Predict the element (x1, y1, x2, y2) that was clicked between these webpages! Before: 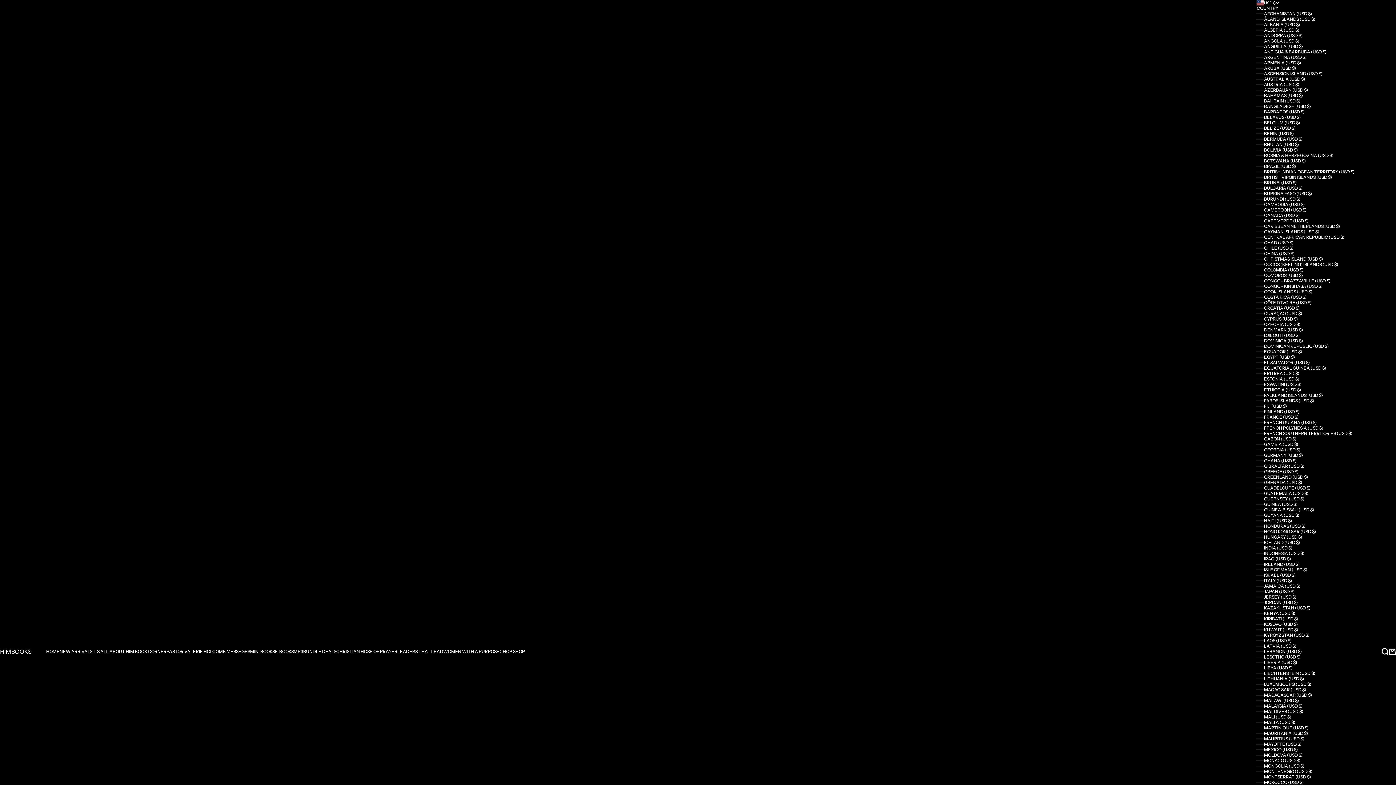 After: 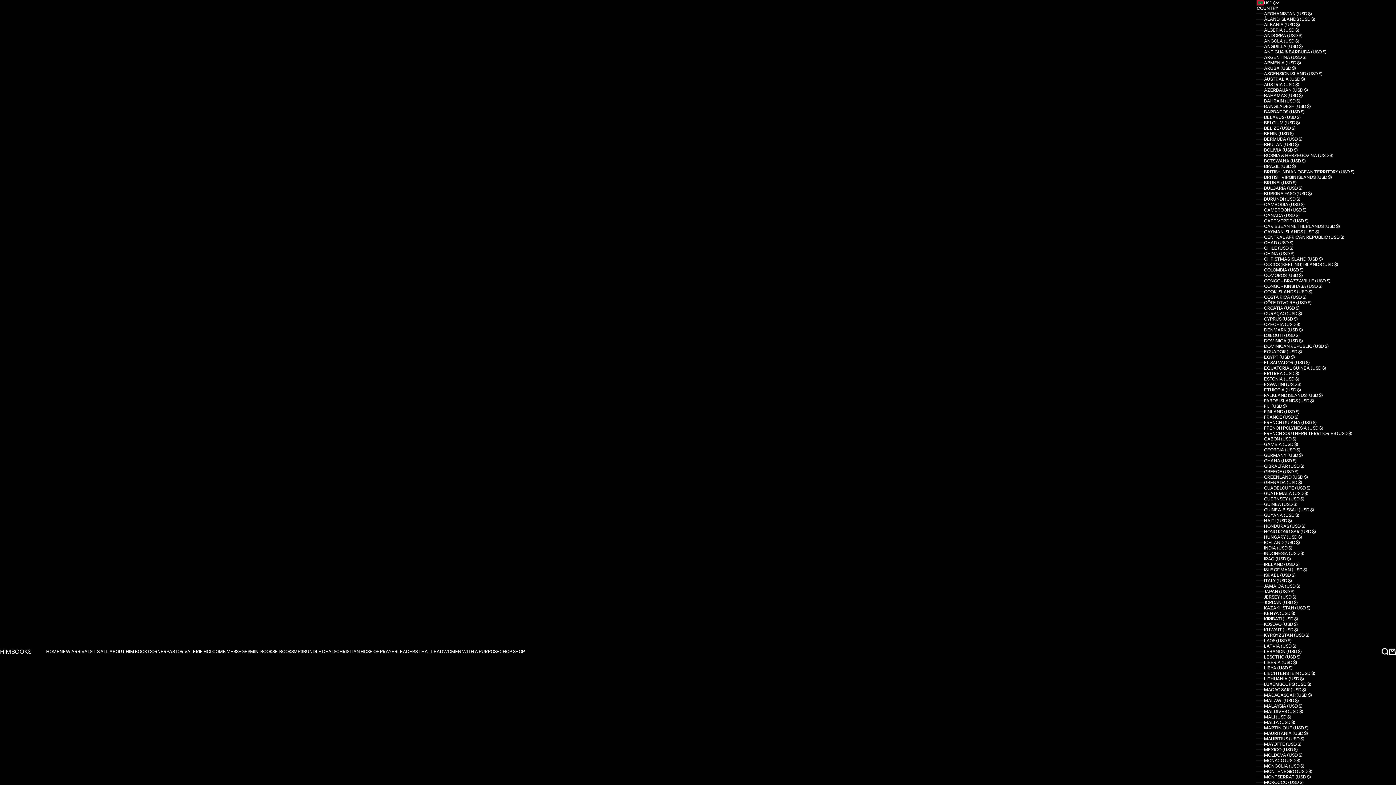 Action: bbox: (1257, 709, 1381, 714) label: MALDIVES (USD $)